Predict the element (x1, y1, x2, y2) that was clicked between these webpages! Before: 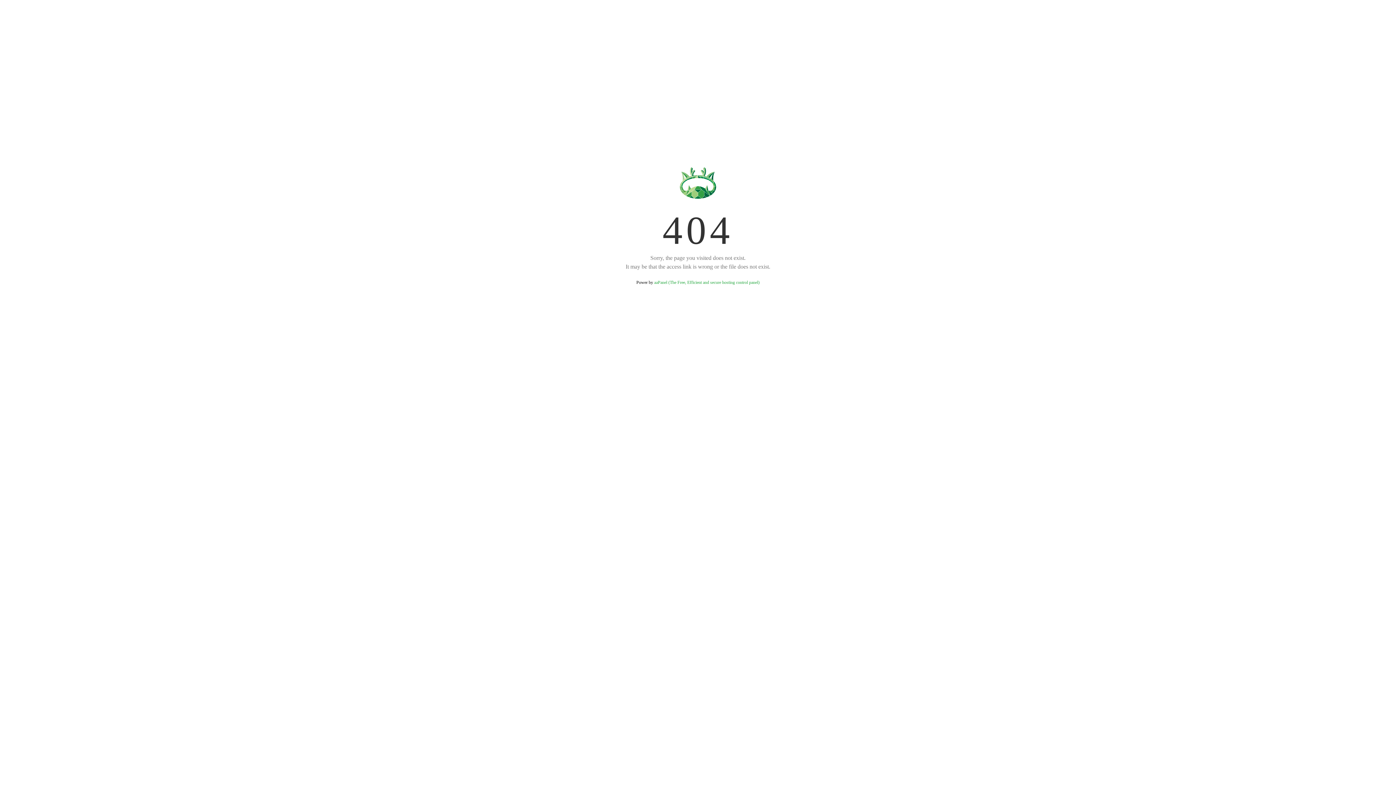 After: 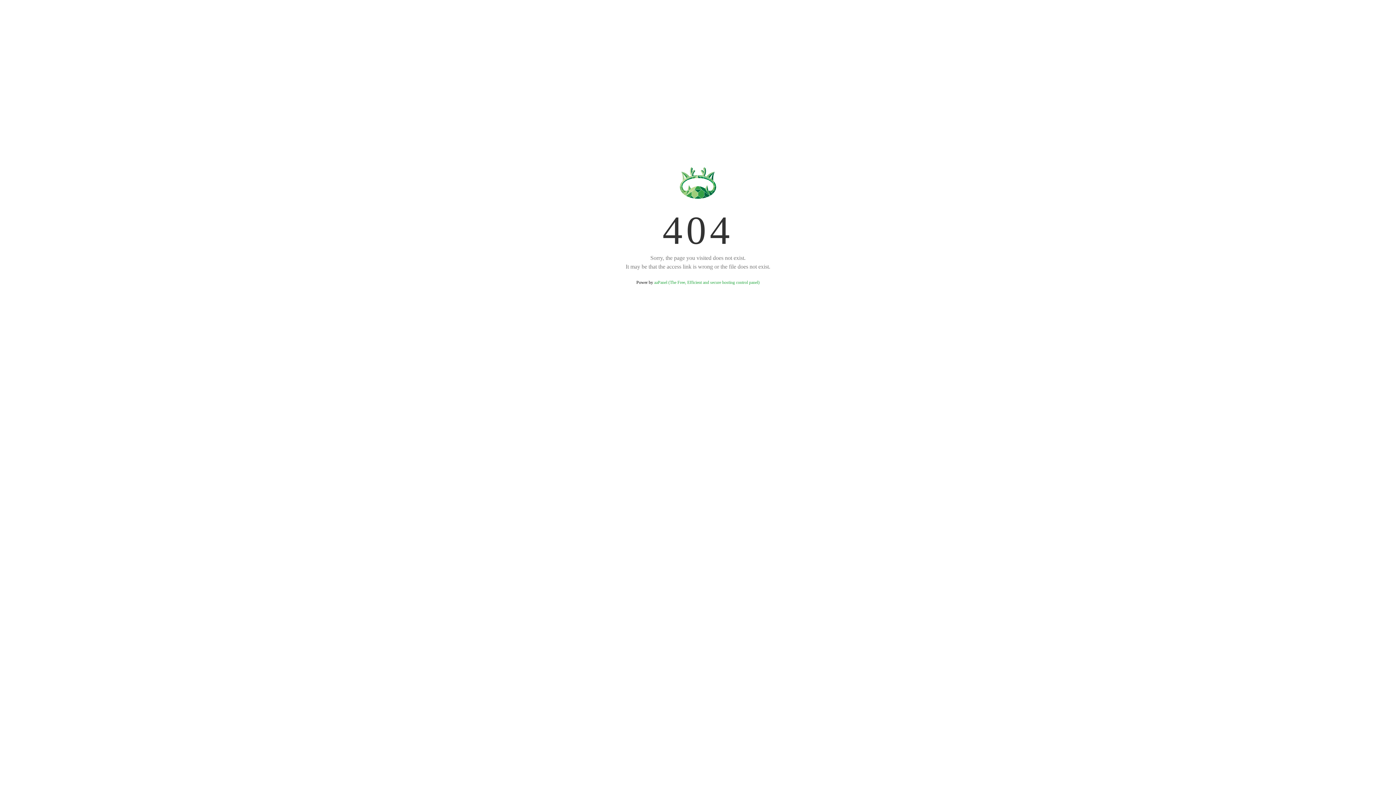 Action: bbox: (654, 280, 759, 285) label: aaPanel (The Free, Efficient and secure hosting control panel)